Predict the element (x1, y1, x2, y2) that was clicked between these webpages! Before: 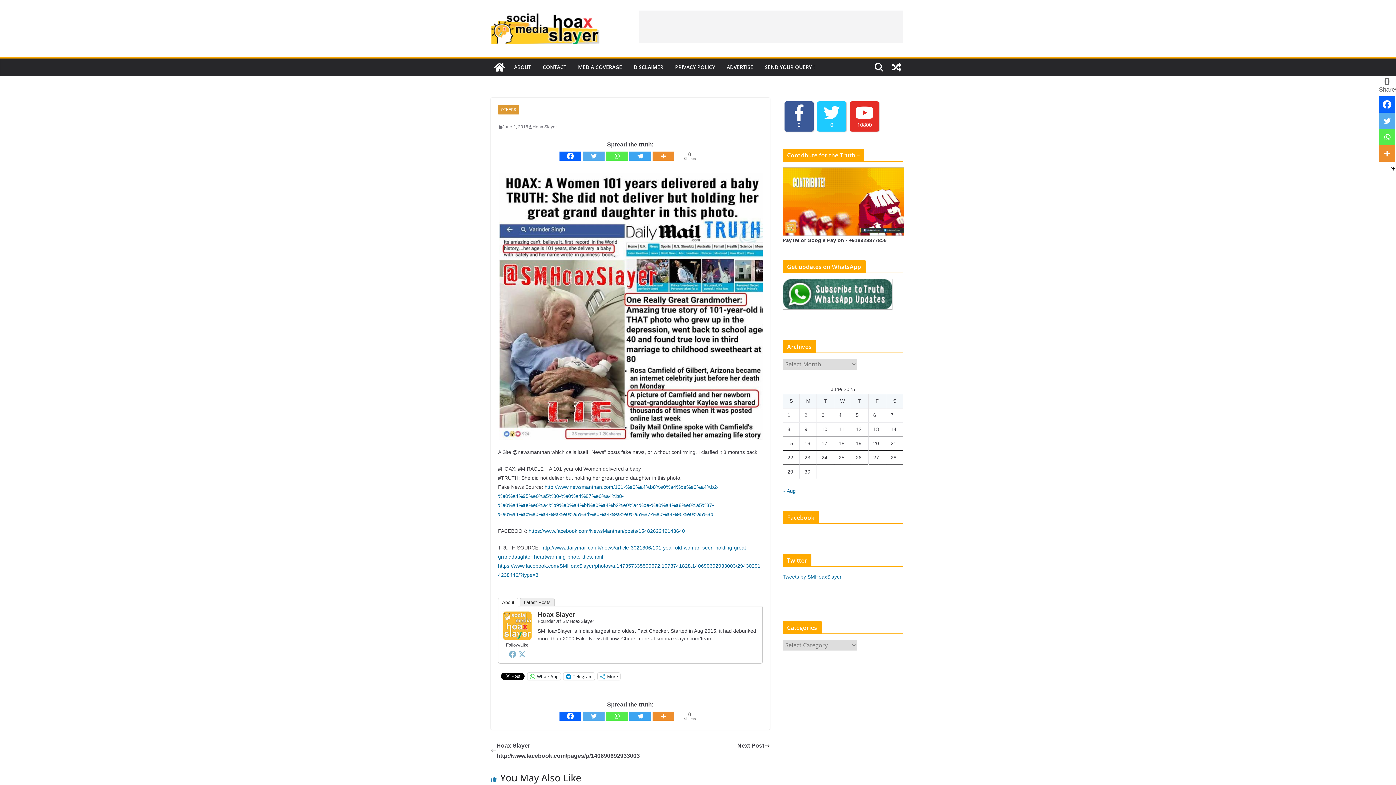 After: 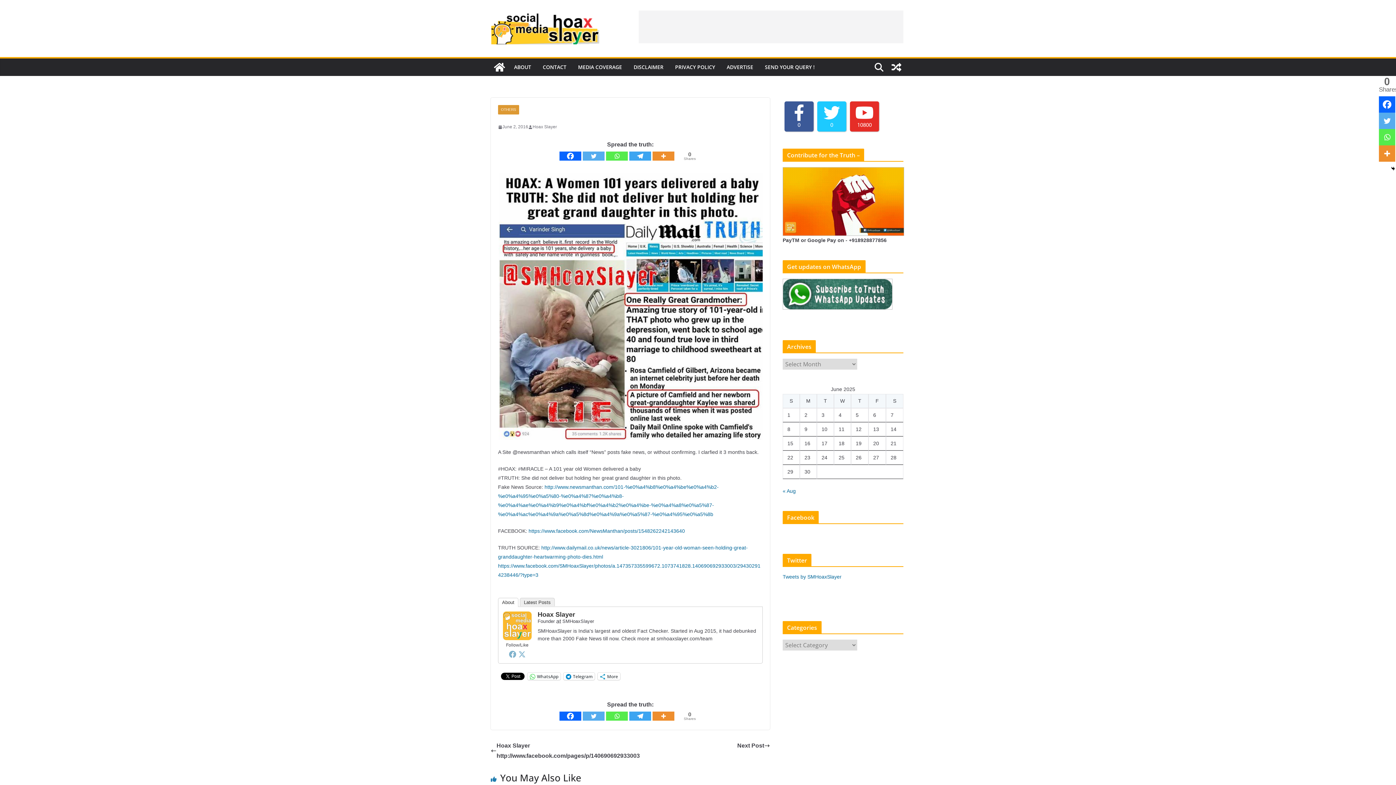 Action: label: Whatsapp bbox: (606, 712, 627, 721)